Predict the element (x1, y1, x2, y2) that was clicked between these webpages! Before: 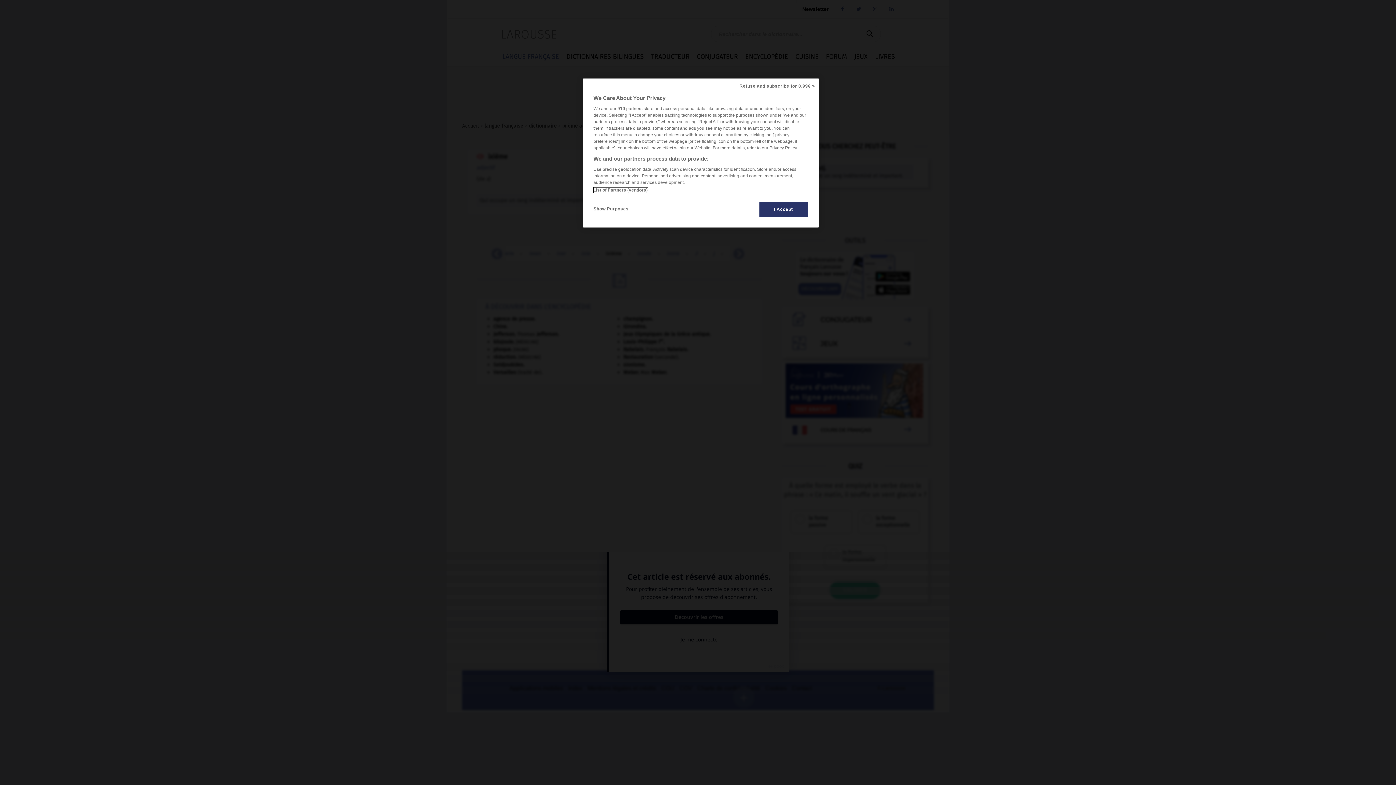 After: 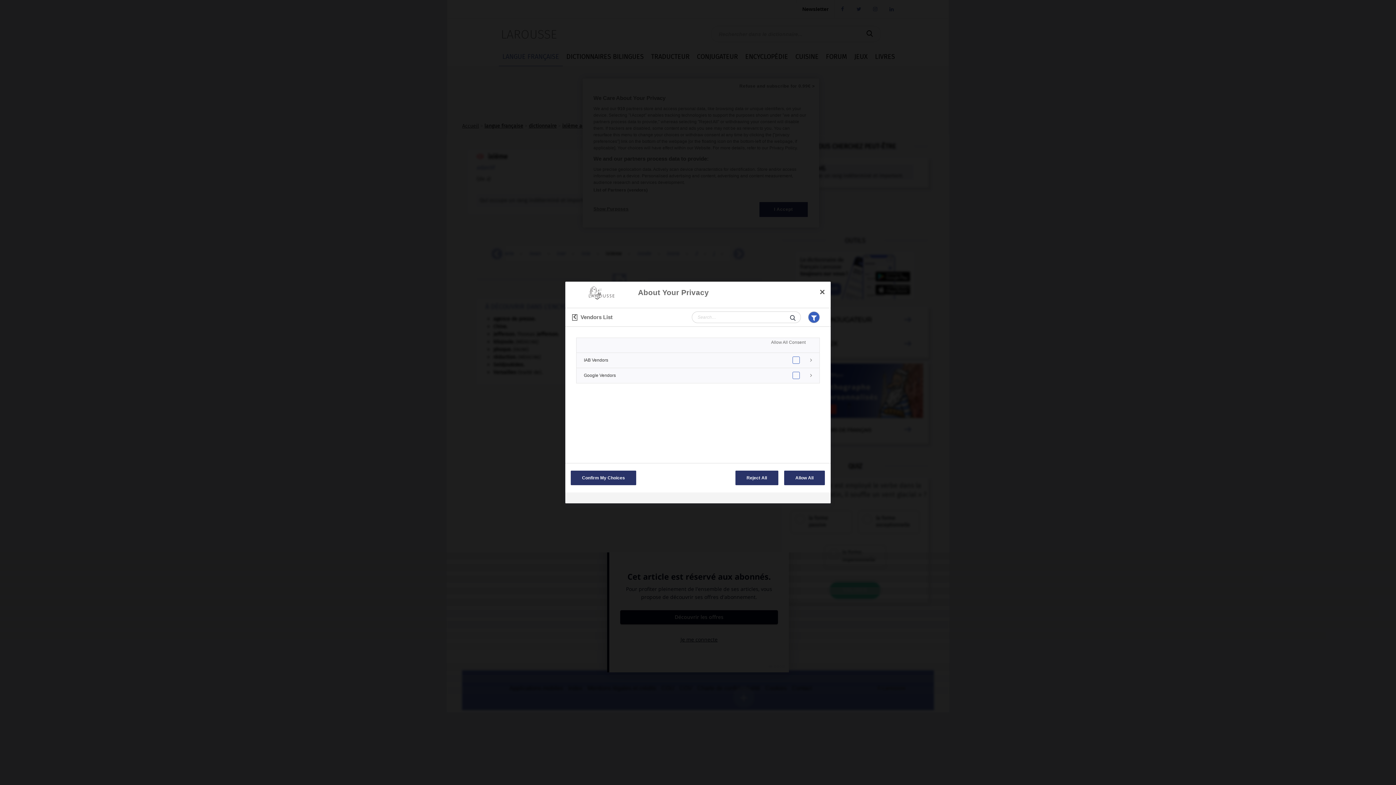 Action: label: List of Partners (vendors) bbox: (593, 187, 647, 192)